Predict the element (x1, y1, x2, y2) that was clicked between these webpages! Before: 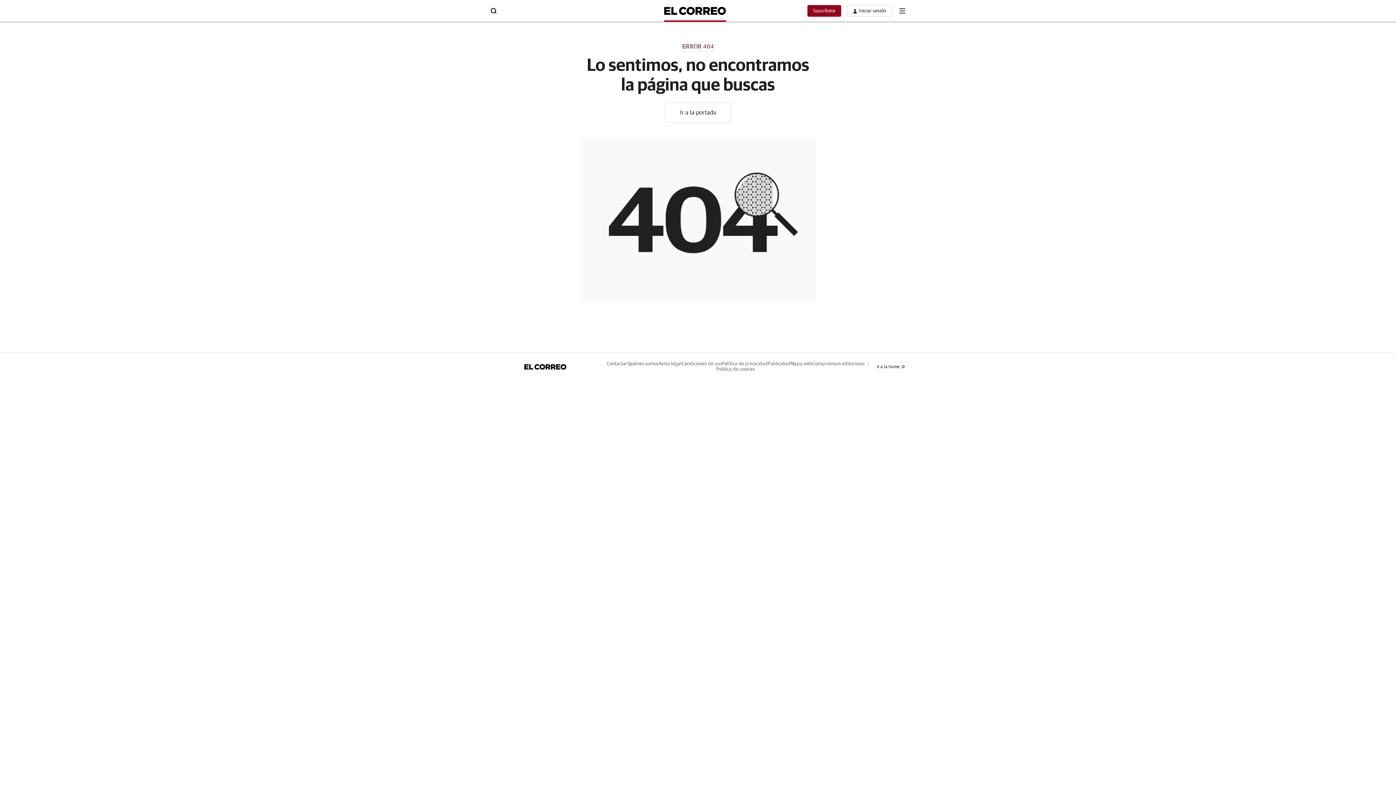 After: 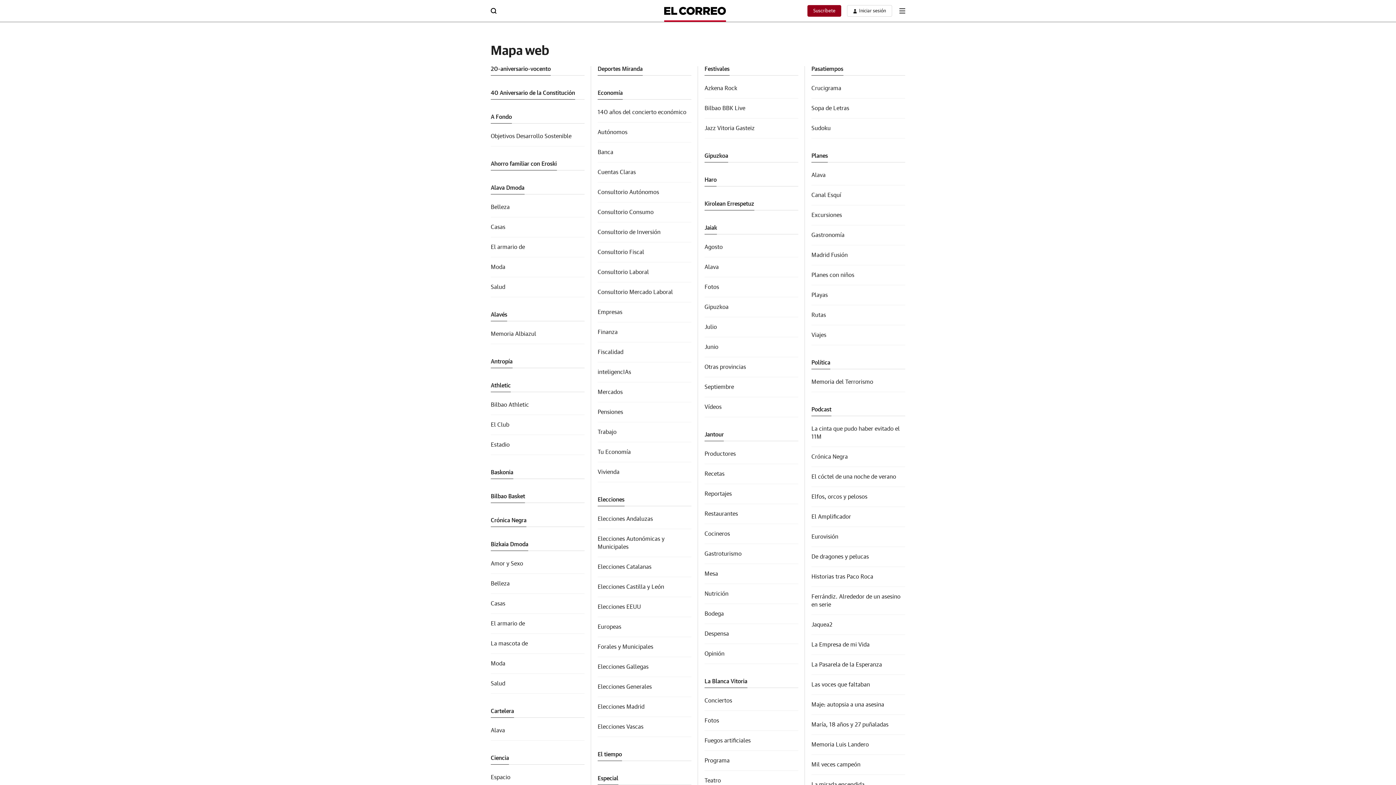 Action: bbox: (790, 361, 812, 366) label: Mapa web